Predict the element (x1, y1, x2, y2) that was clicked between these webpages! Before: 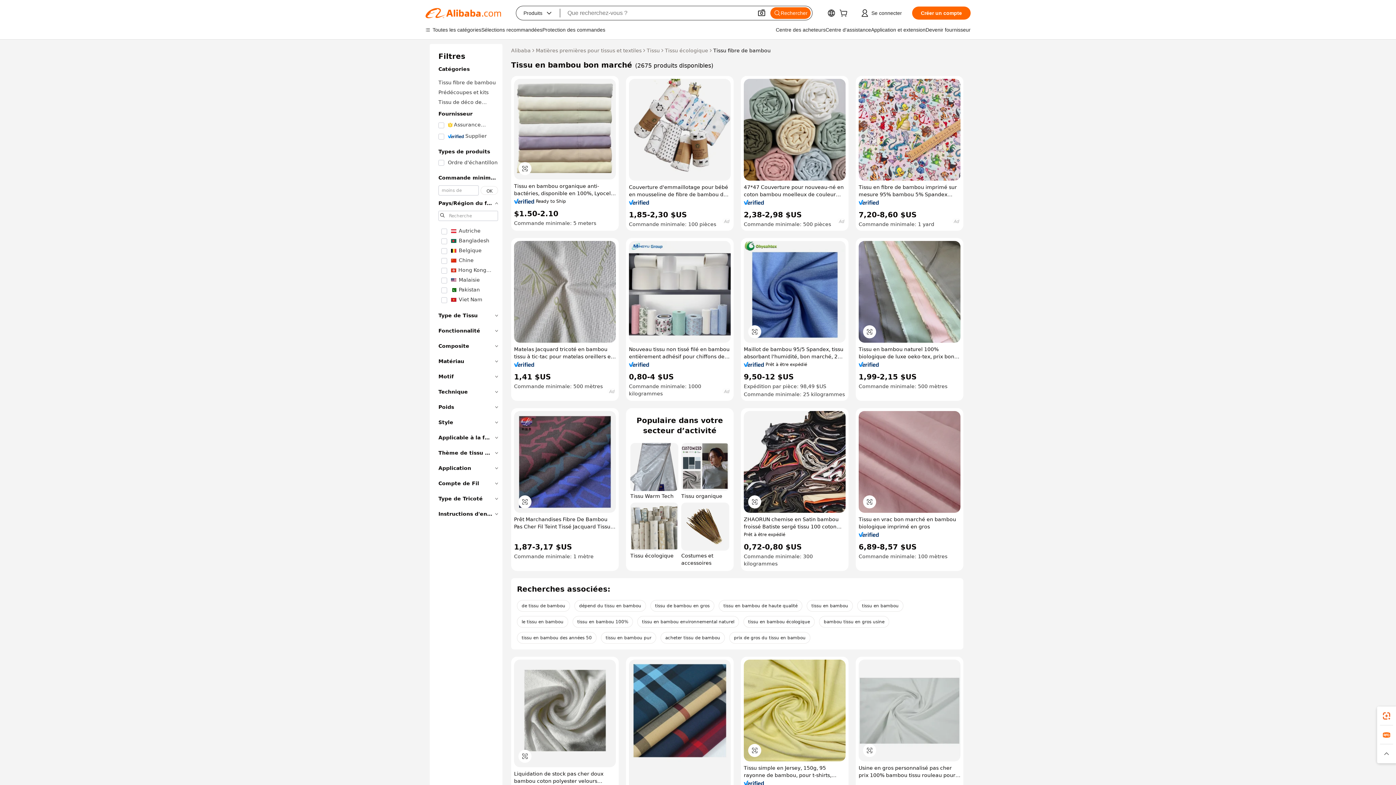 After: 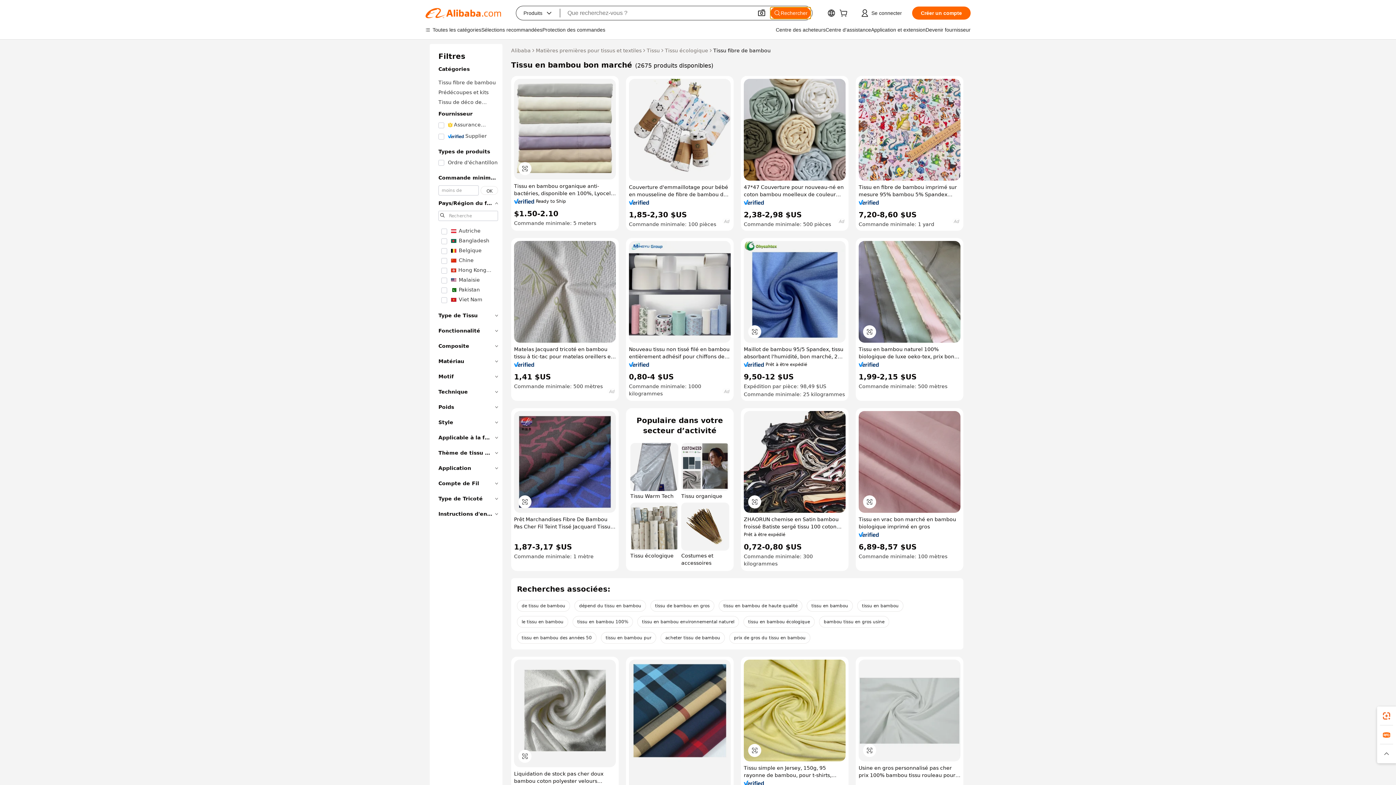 Action: label: Rechercher bbox: (770, 7, 810, 18)